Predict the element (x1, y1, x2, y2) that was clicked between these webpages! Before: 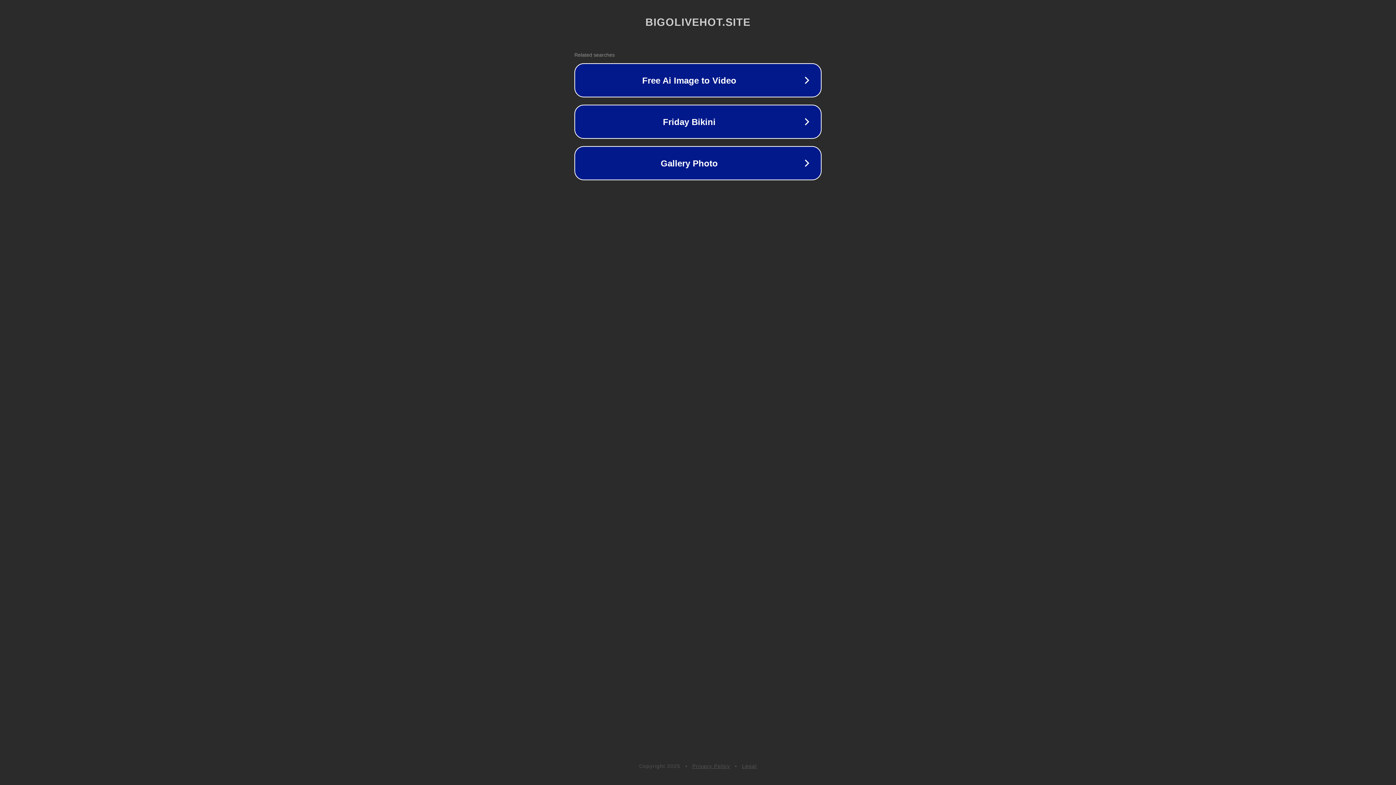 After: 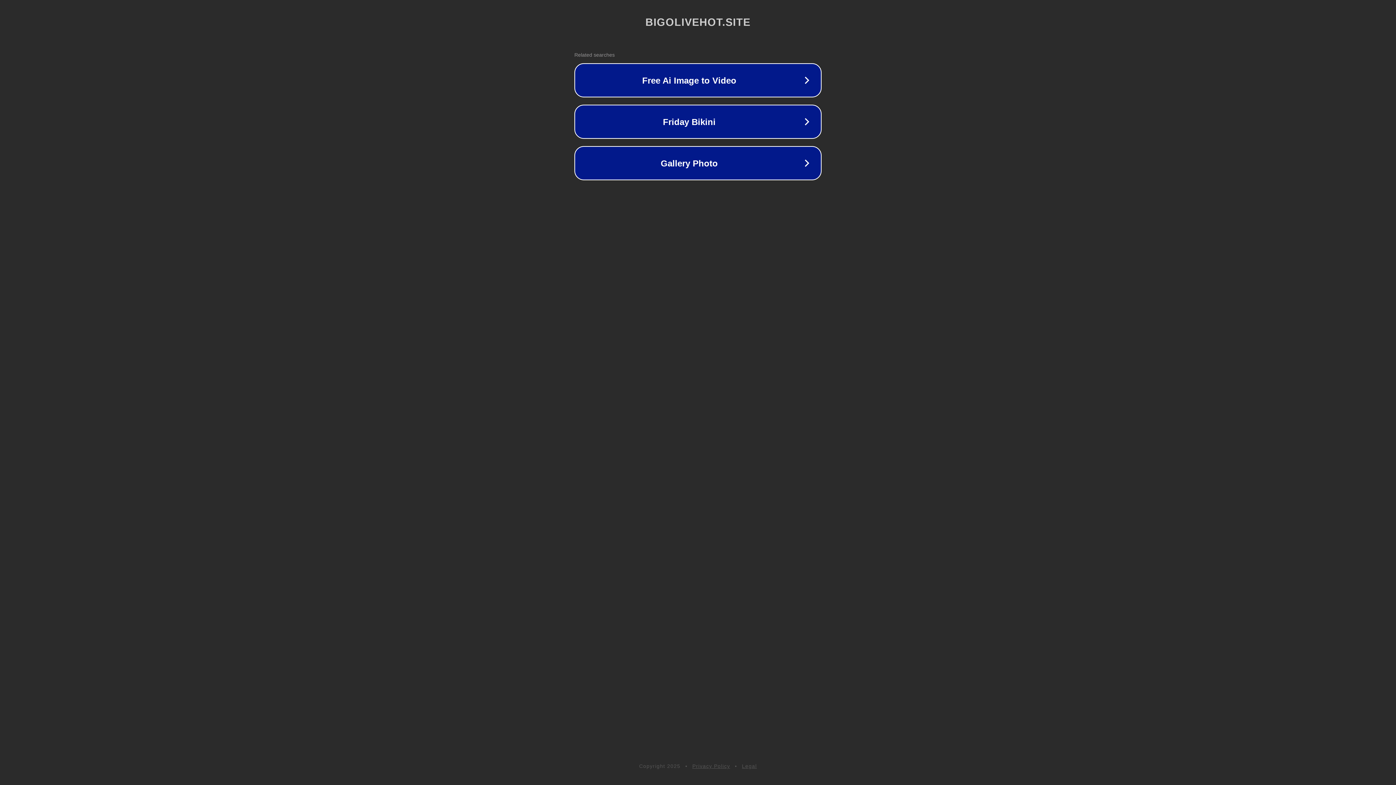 Action: bbox: (742, 763, 757, 769) label: Legal